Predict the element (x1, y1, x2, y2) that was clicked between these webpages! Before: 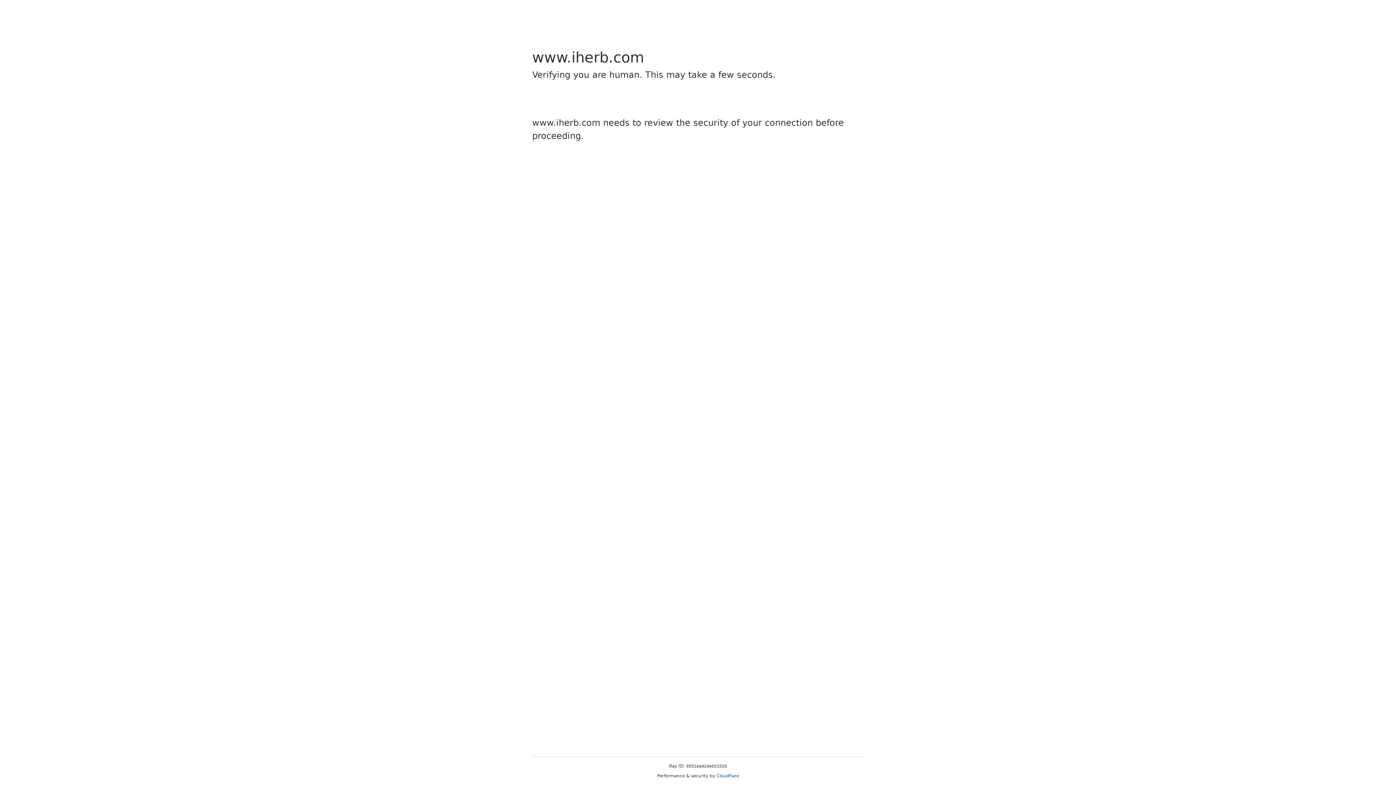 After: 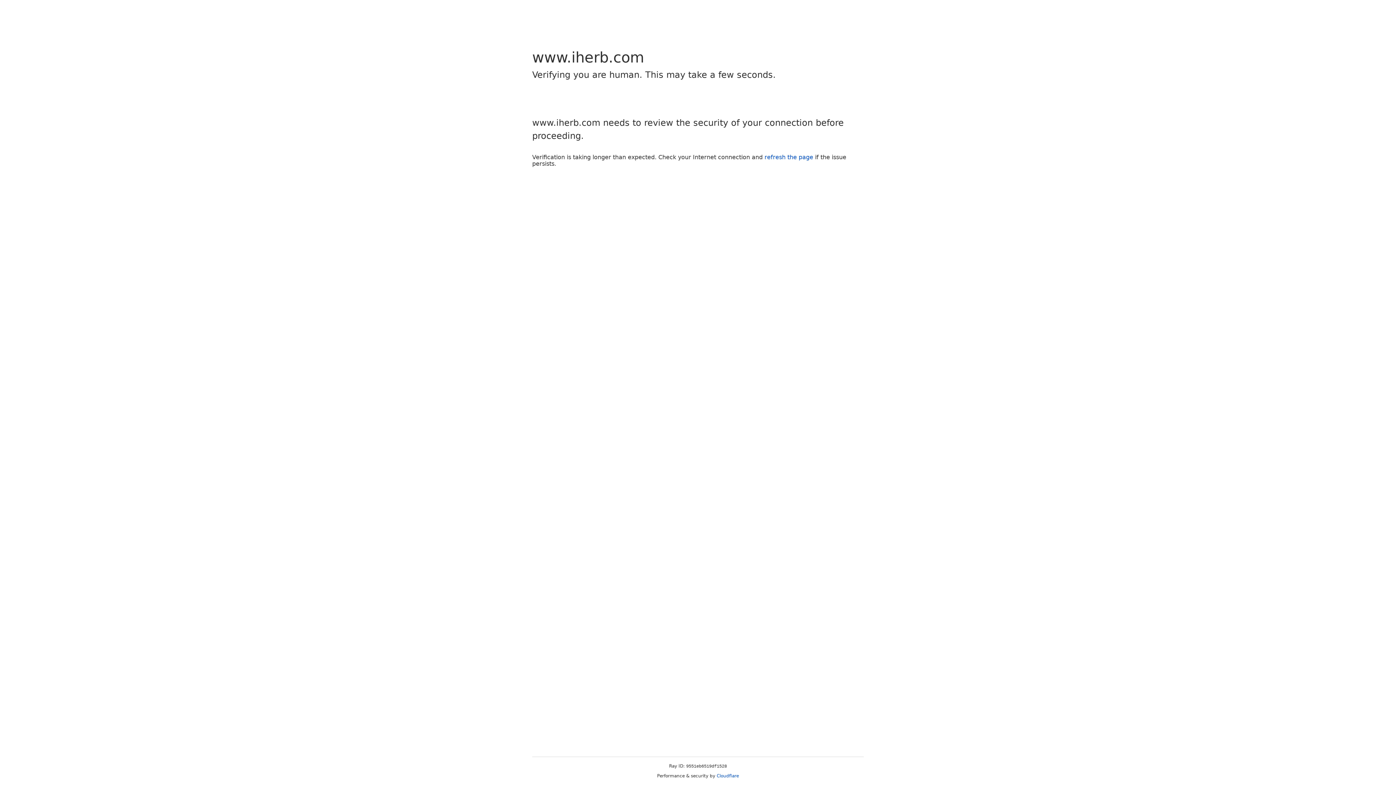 Action: bbox: (716, 773, 739, 778) label: Cloudflare